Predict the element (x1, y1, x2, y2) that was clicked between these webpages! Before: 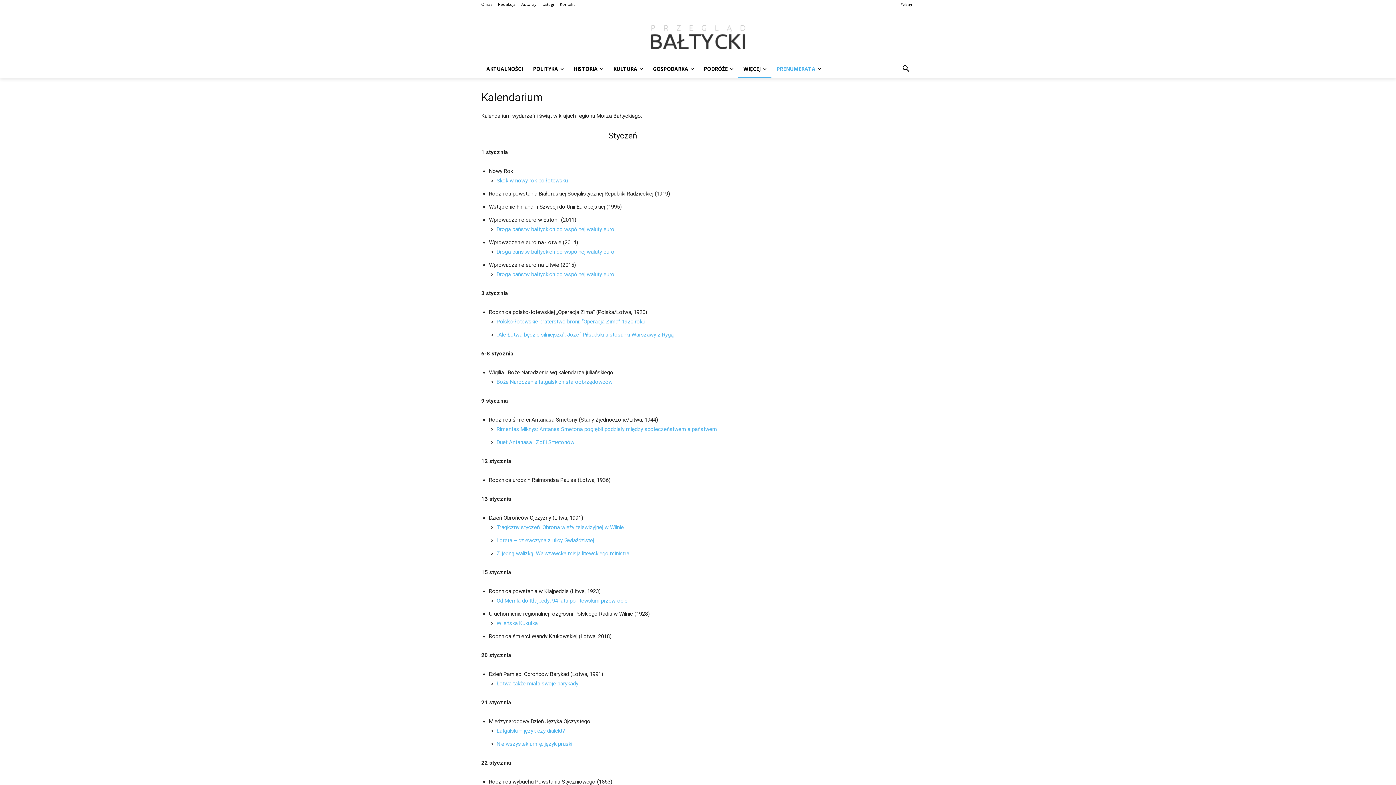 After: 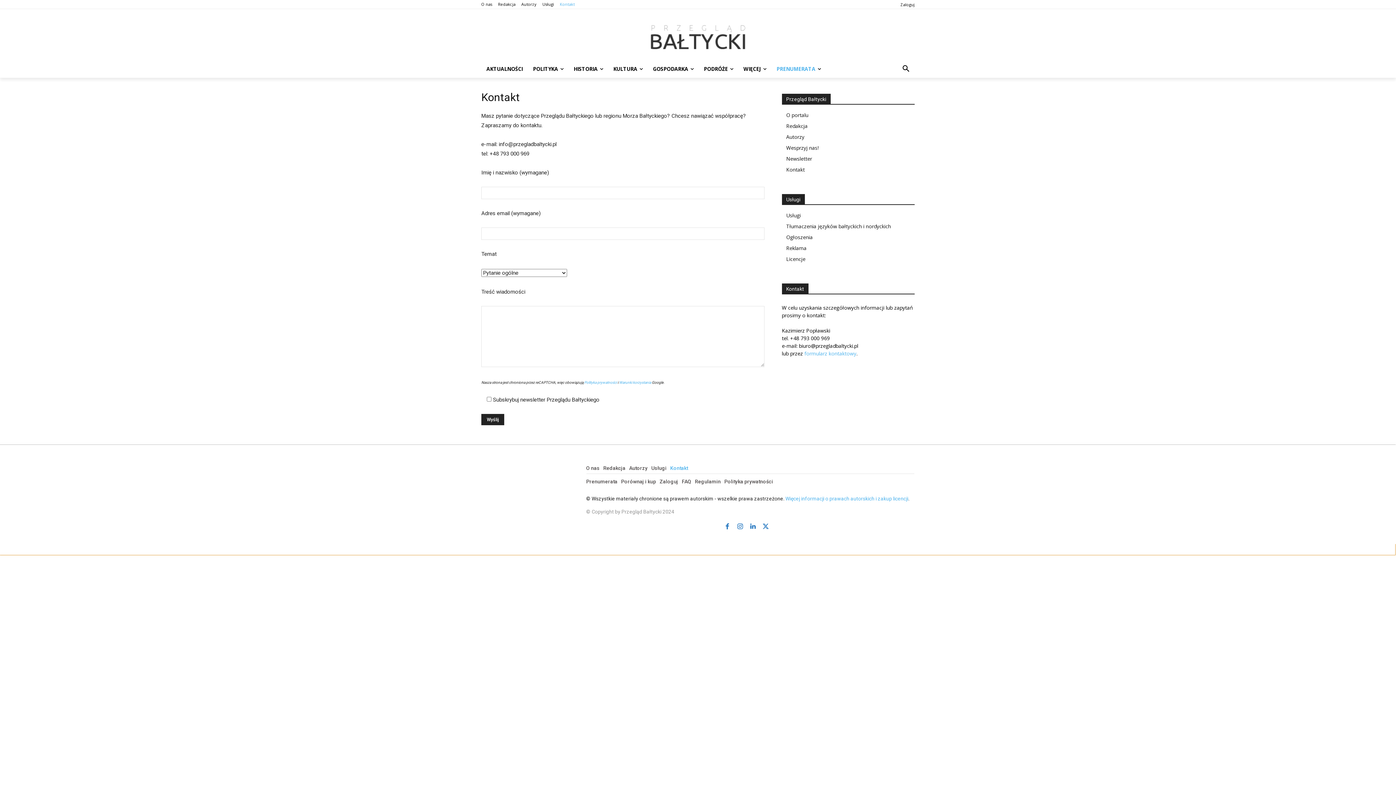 Action: label: Kontakt bbox: (560, 2, 574, 6)